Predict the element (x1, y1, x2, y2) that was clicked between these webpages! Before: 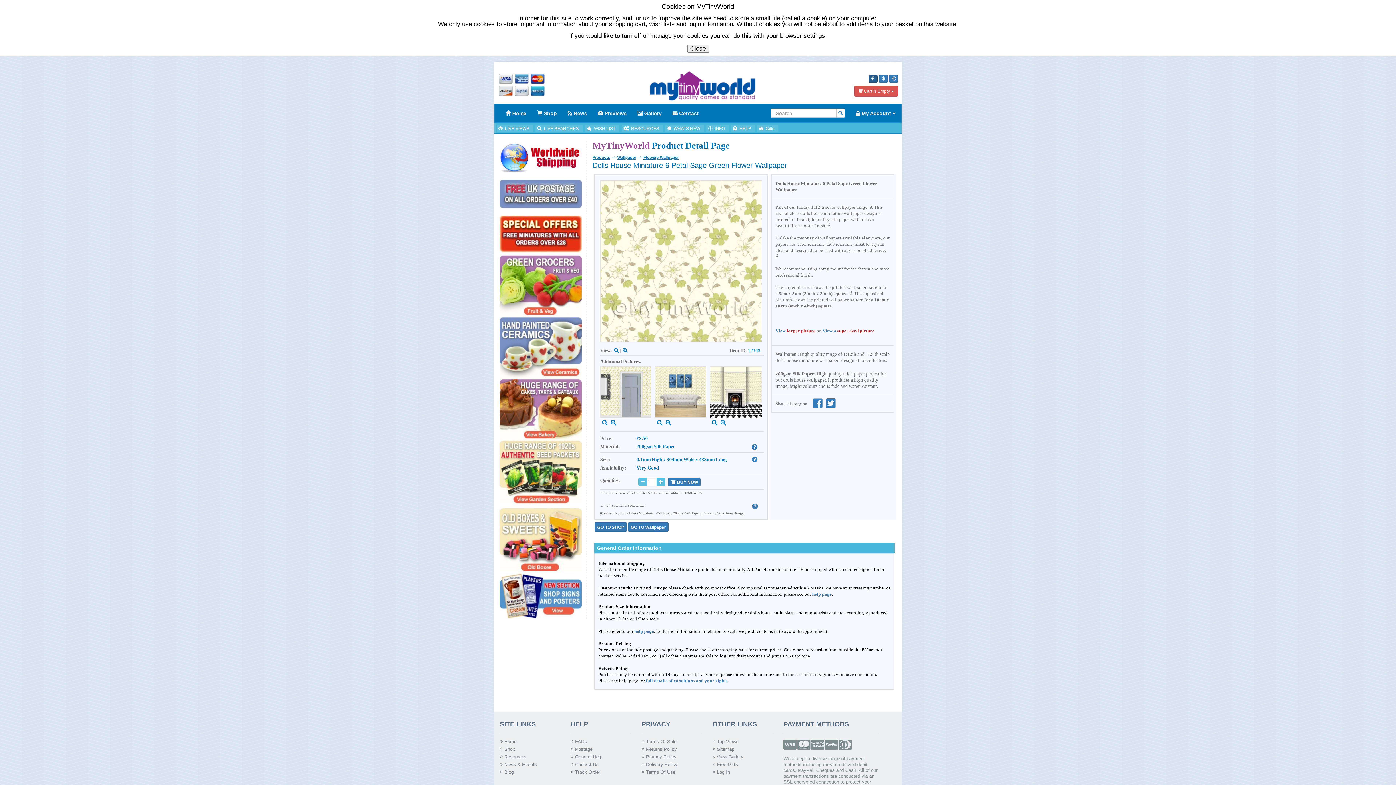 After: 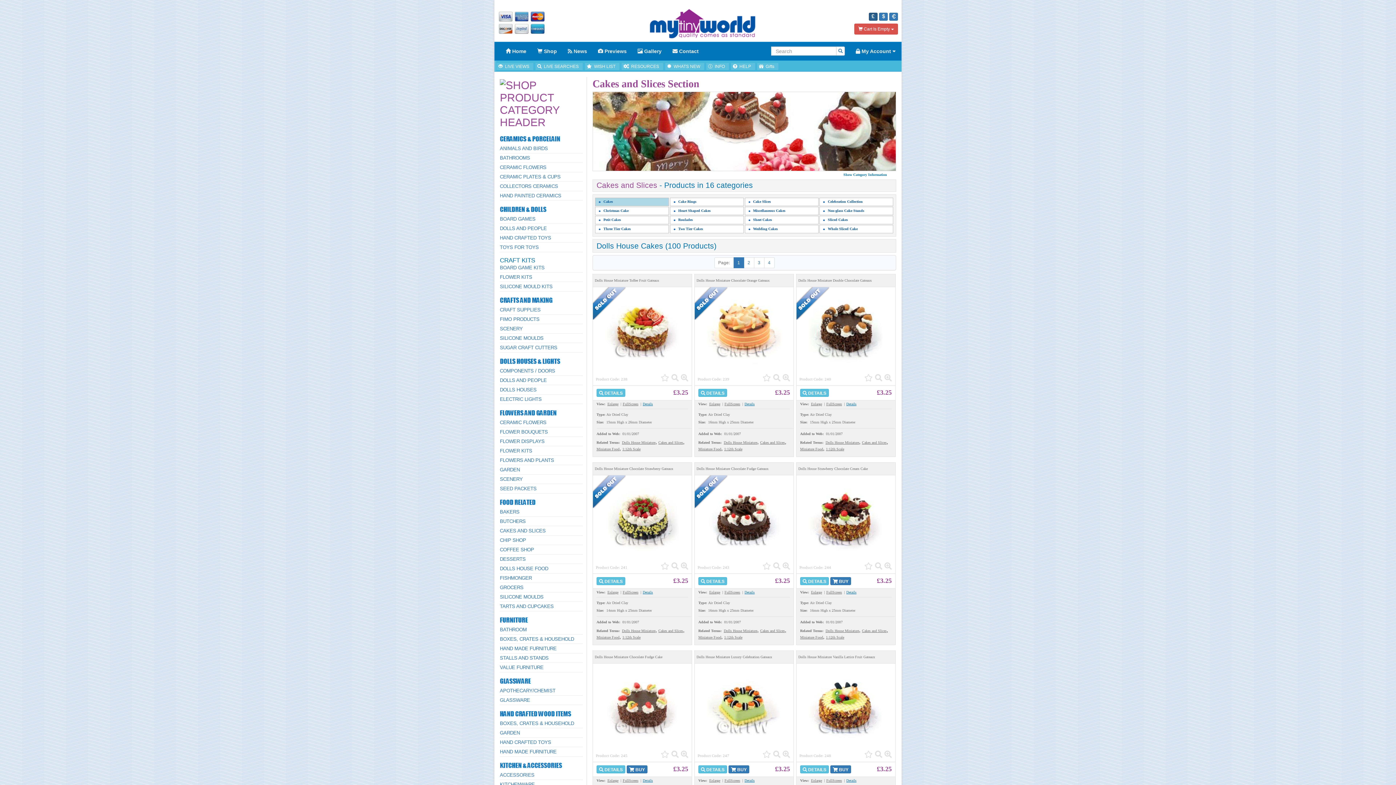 Action: bbox: (500, 406, 581, 412)